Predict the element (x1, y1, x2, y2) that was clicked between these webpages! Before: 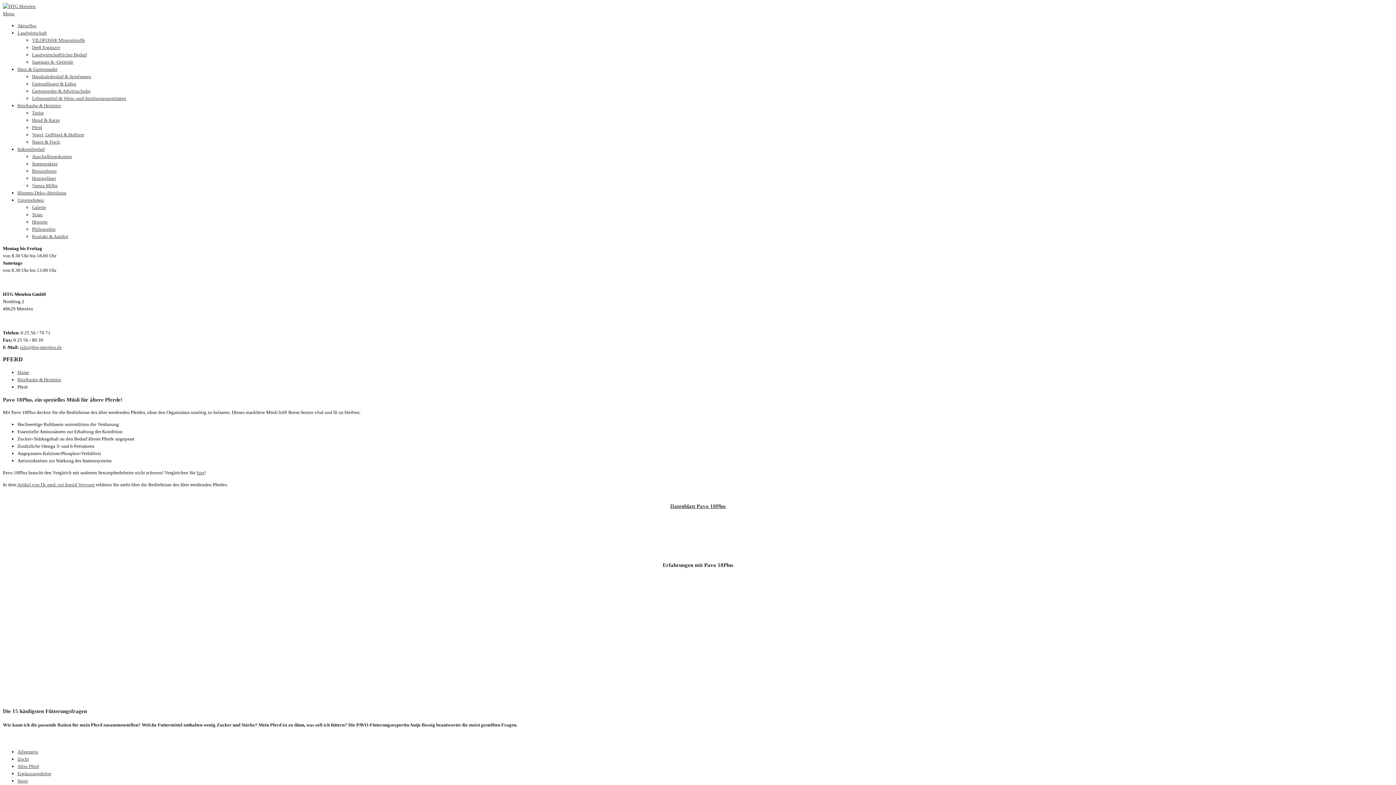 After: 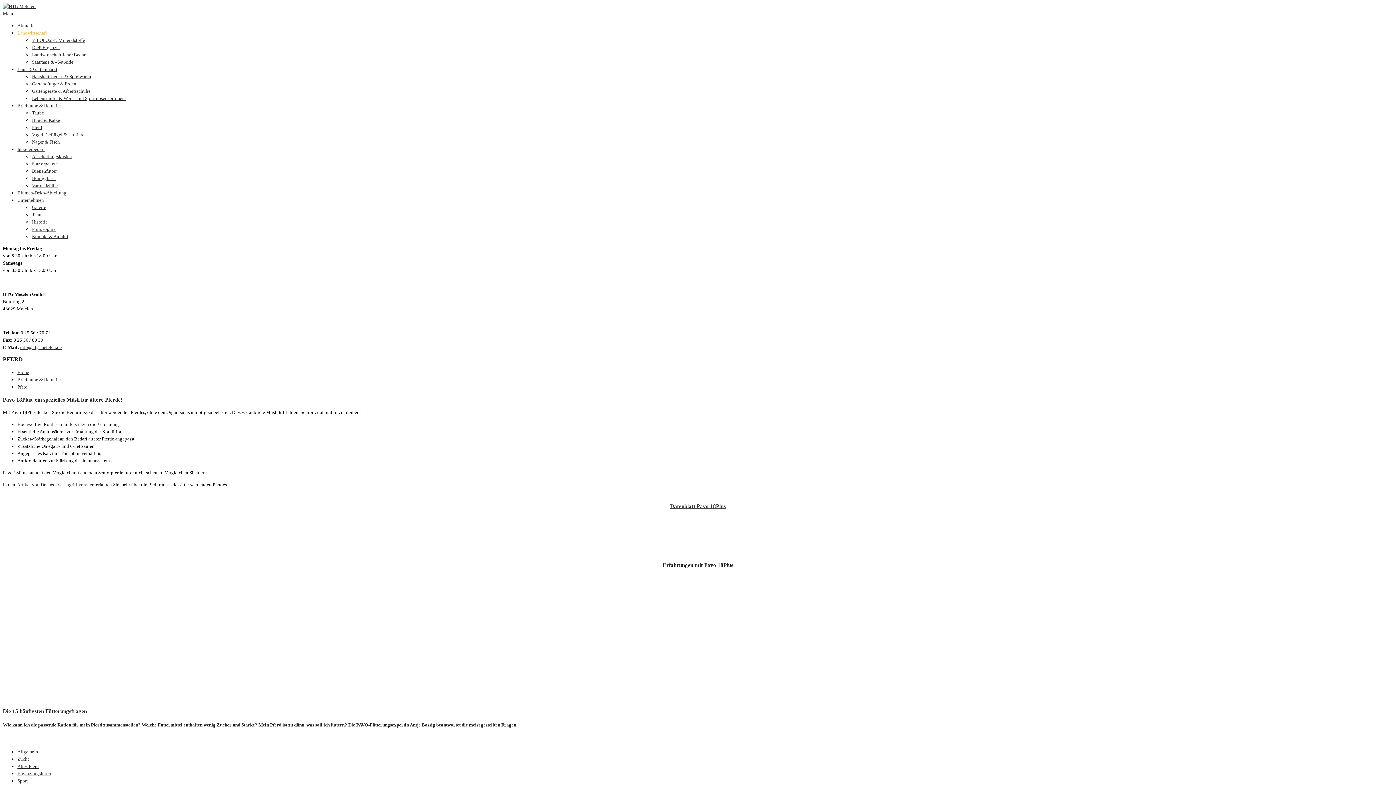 Action: label: Landwirtschaft bbox: (17, 30, 46, 35)